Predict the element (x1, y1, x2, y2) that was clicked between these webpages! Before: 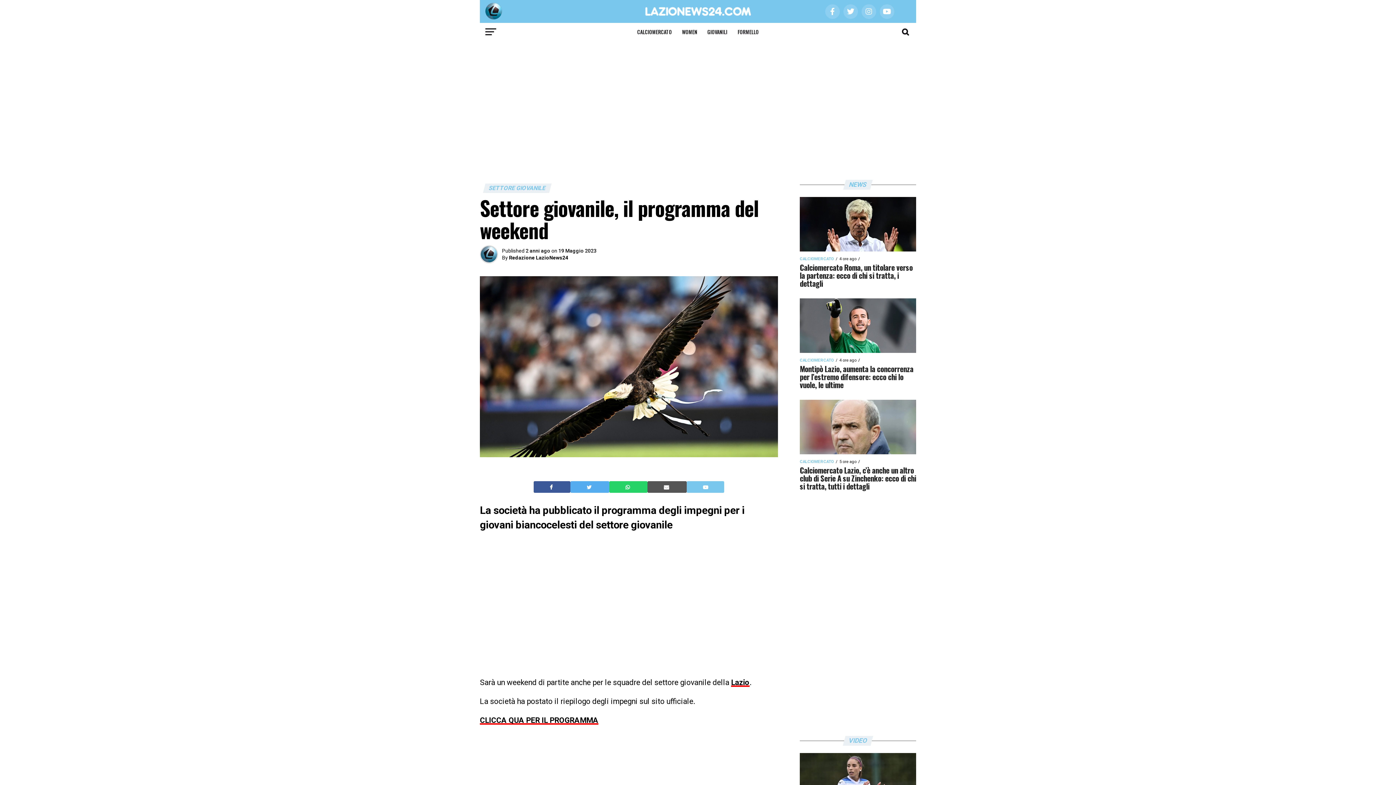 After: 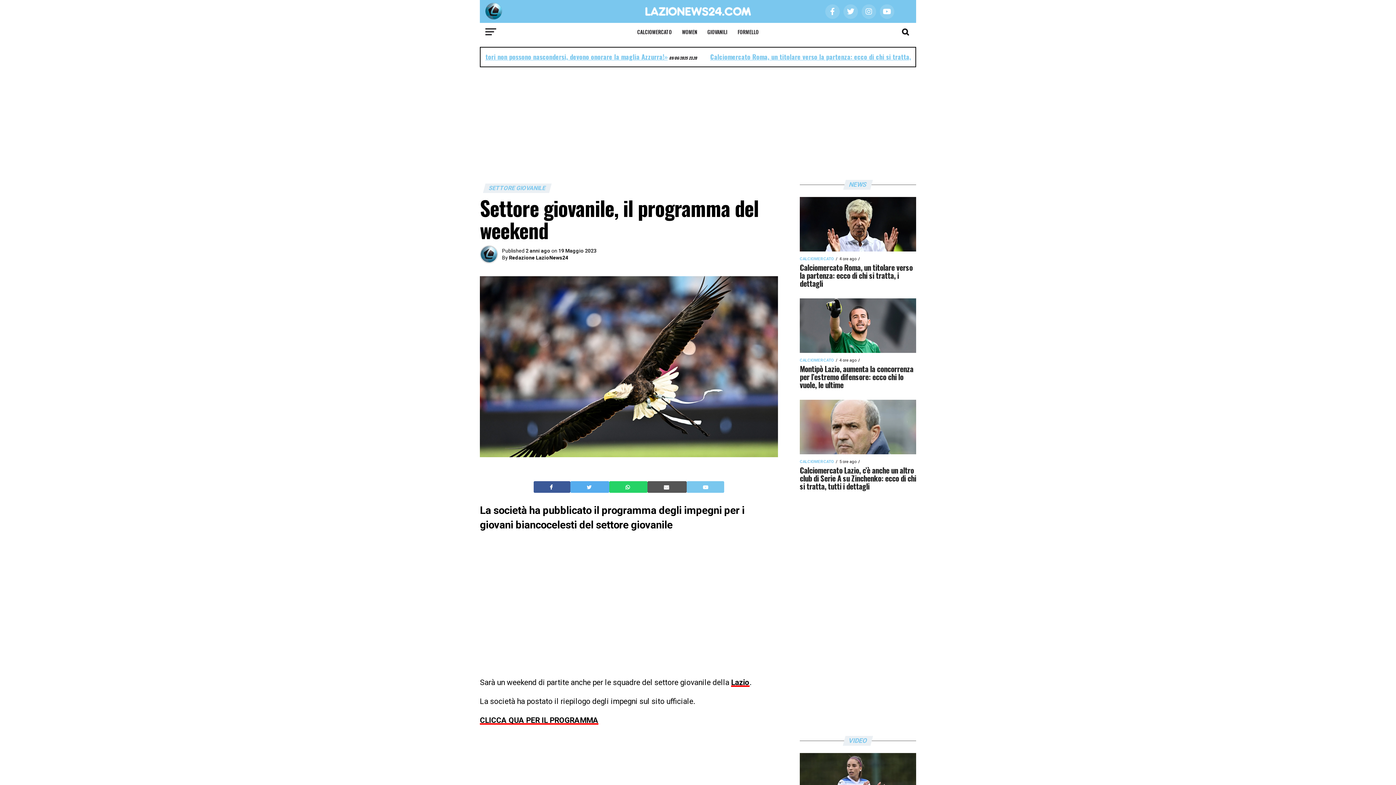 Action: bbox: (664, 483, 670, 490) label: Invia questo articolo via email